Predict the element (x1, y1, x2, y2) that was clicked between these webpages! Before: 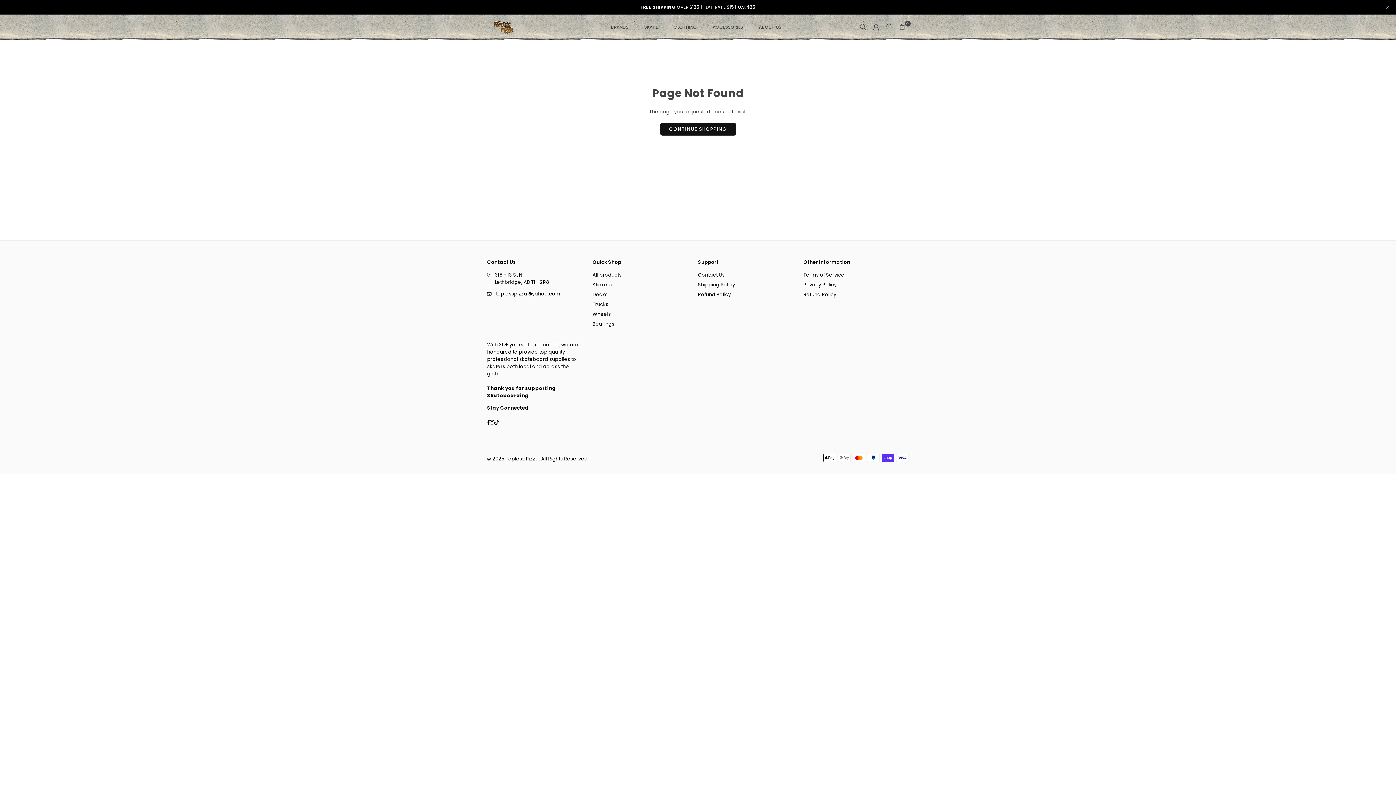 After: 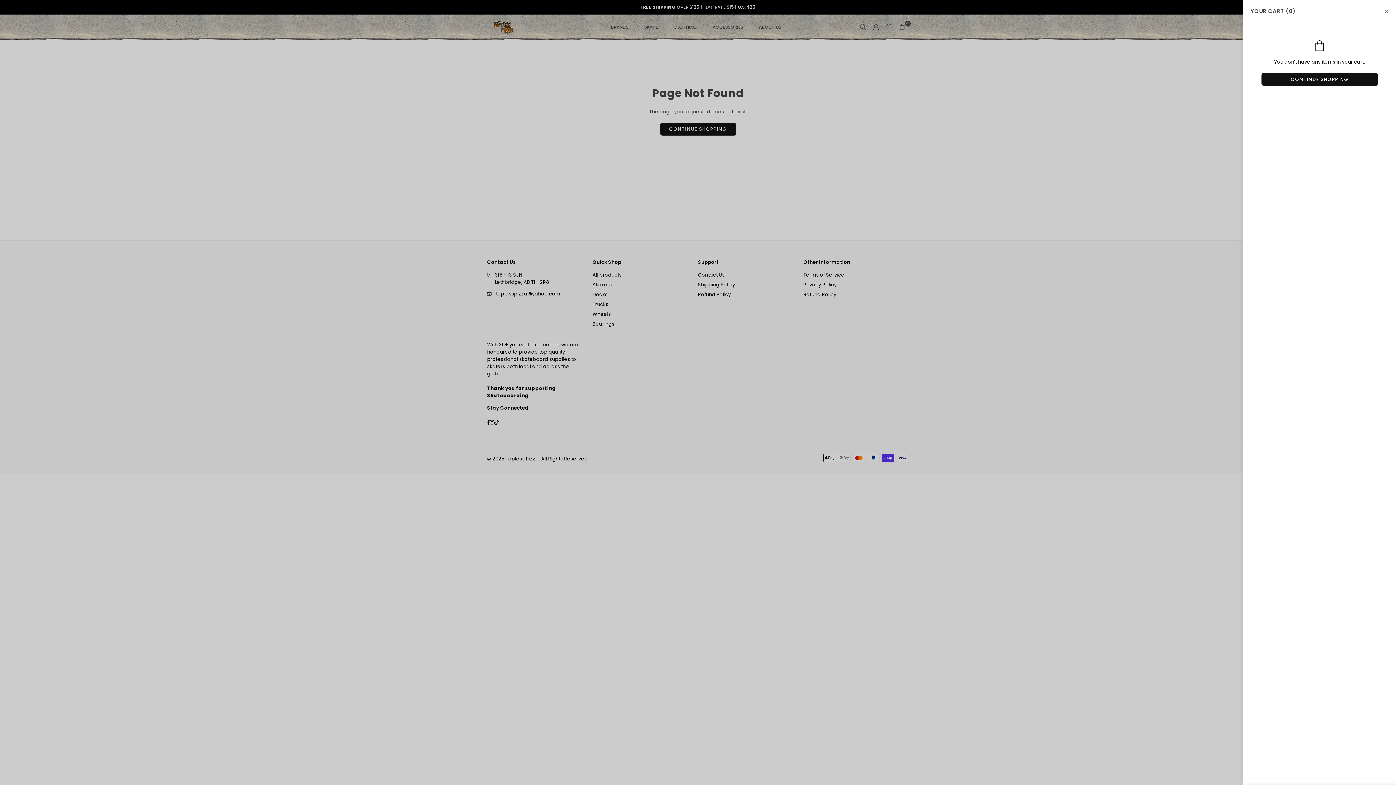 Action: label: 0 bbox: (896, 20, 909, 33)